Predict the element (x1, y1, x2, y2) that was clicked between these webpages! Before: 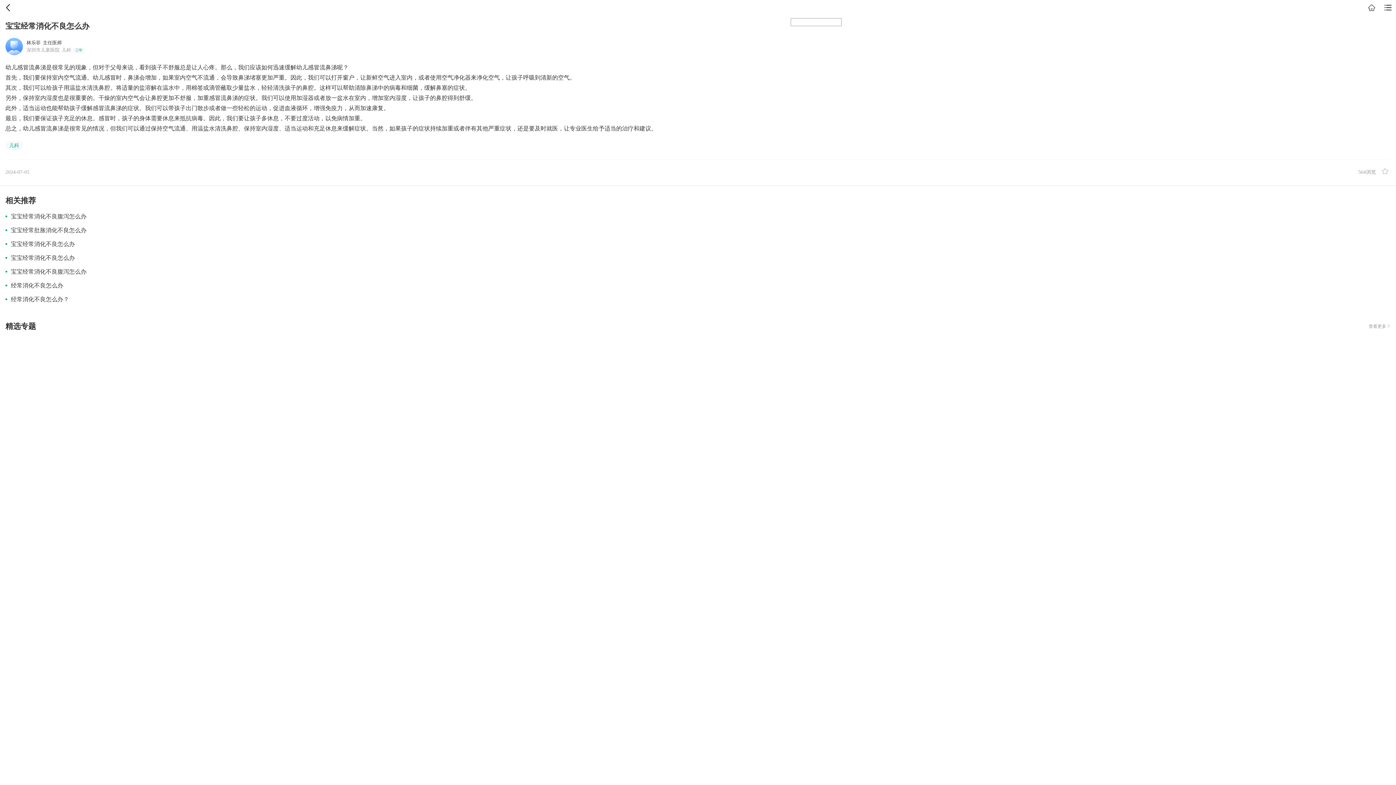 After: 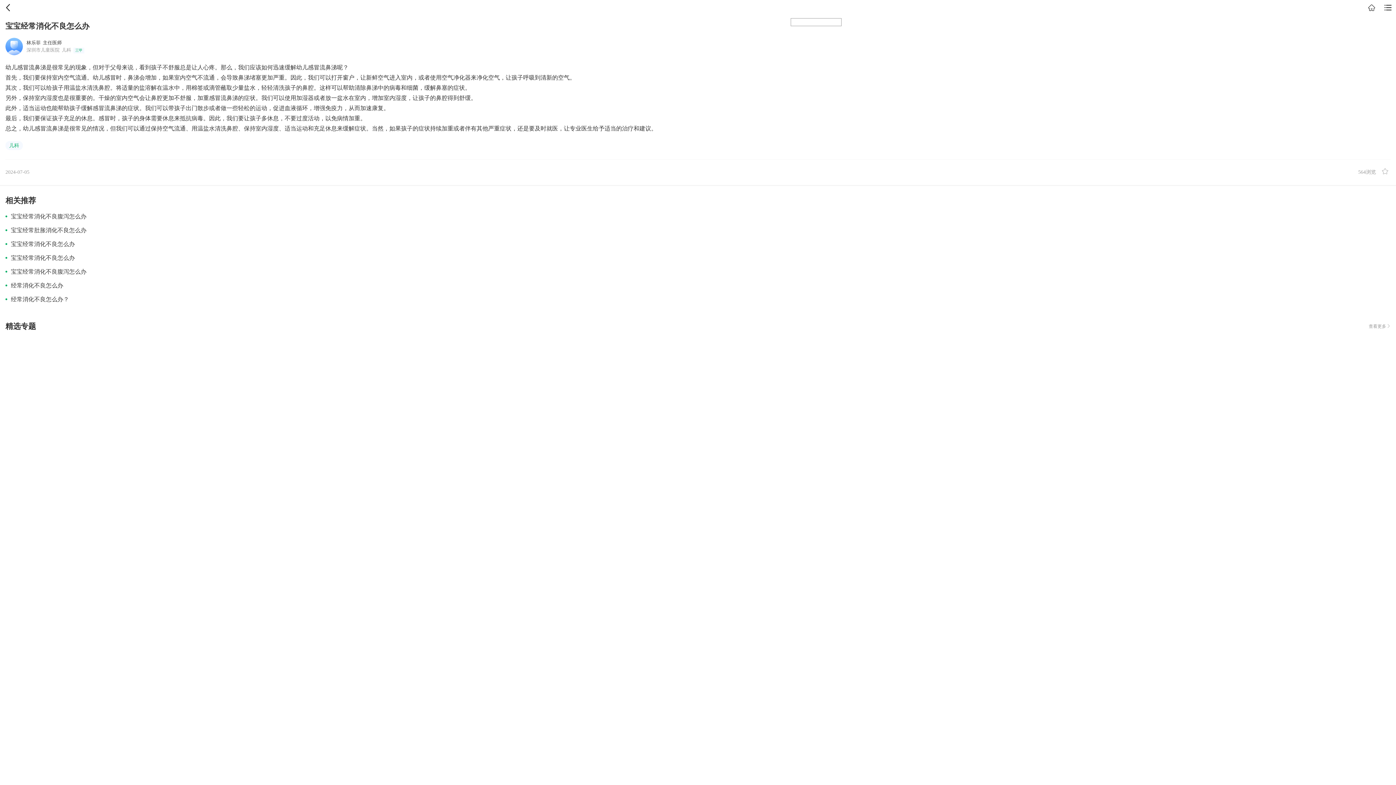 Action: bbox: (5, 37, 1390, 55) label: 林乐菲  主任医师

深圳市儿童医院  儿科  三甲